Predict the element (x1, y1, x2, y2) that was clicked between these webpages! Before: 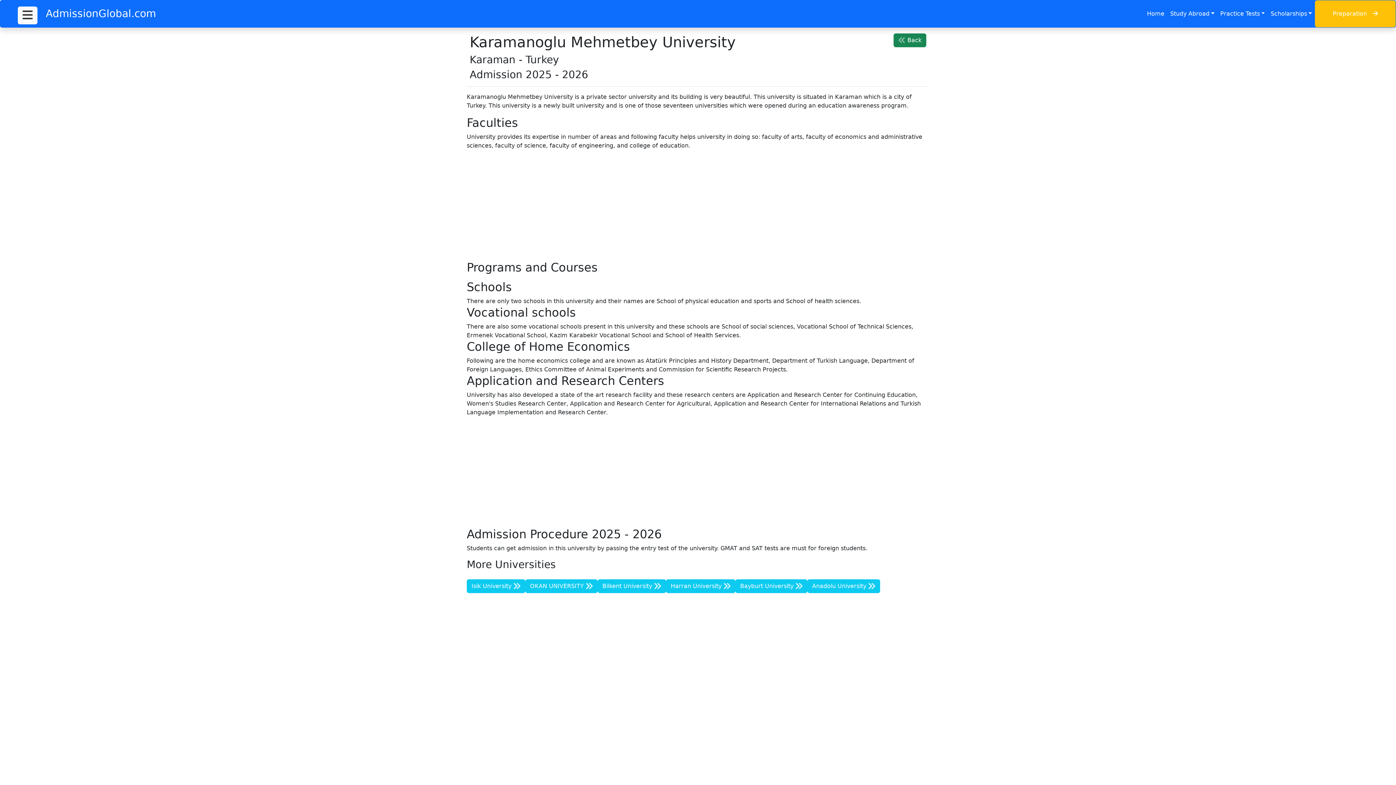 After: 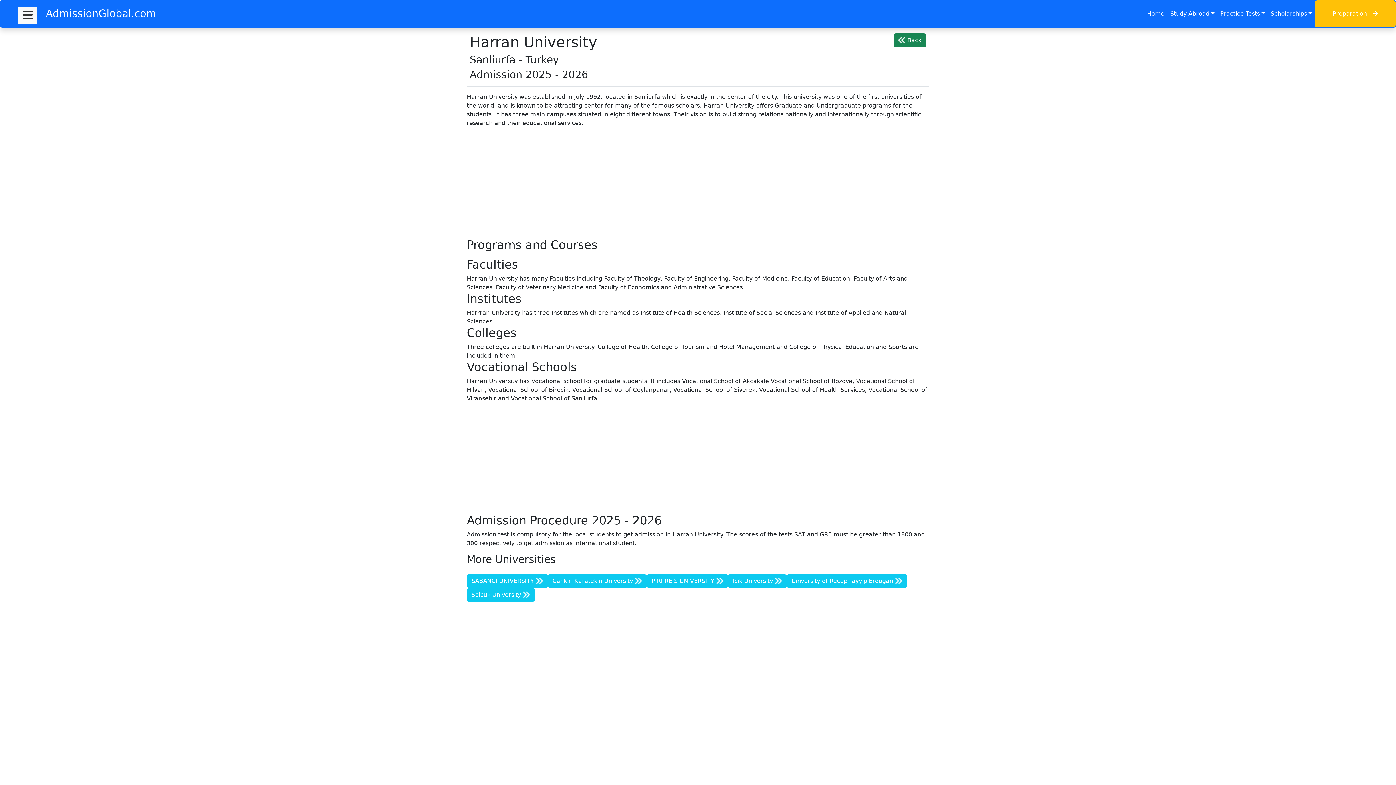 Action: bbox: (666, 579, 735, 593) label: Harran University 